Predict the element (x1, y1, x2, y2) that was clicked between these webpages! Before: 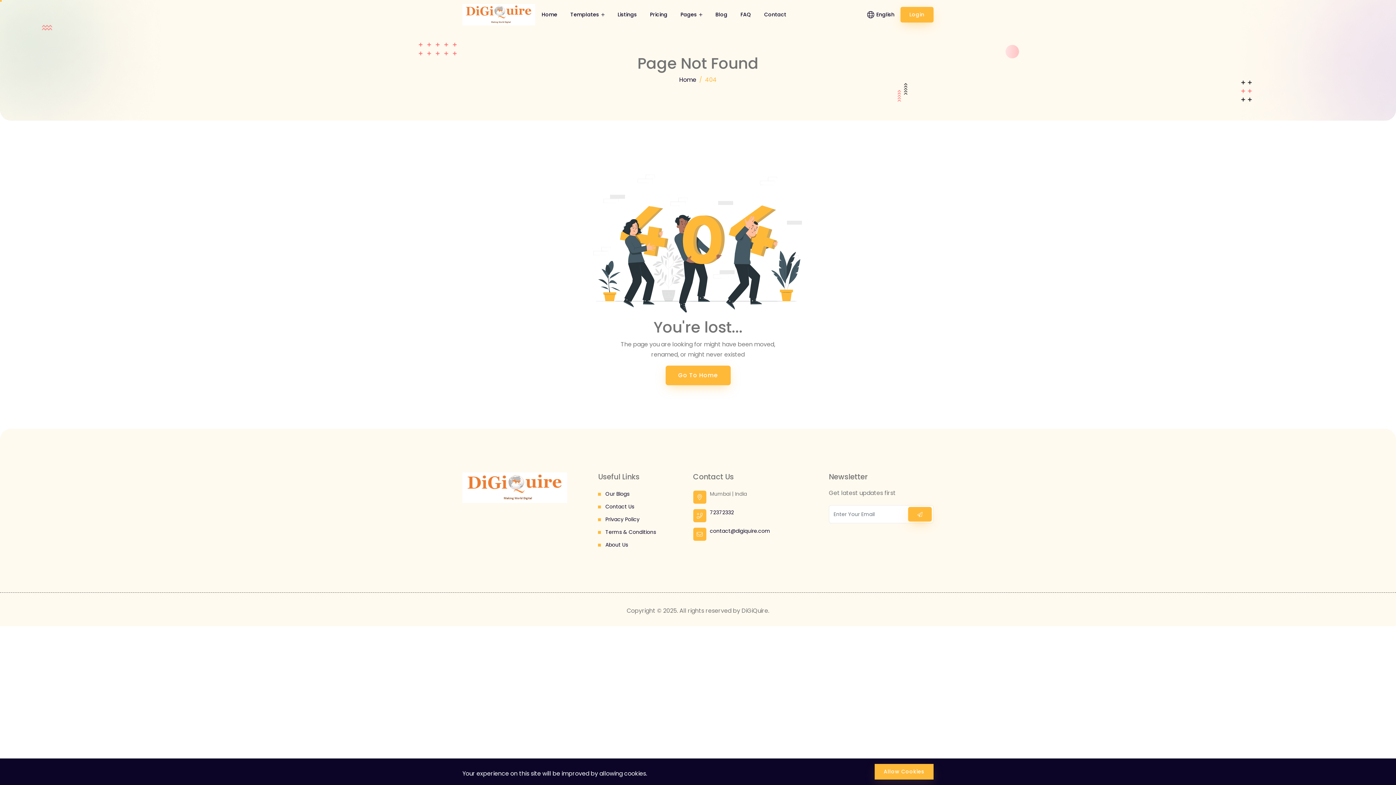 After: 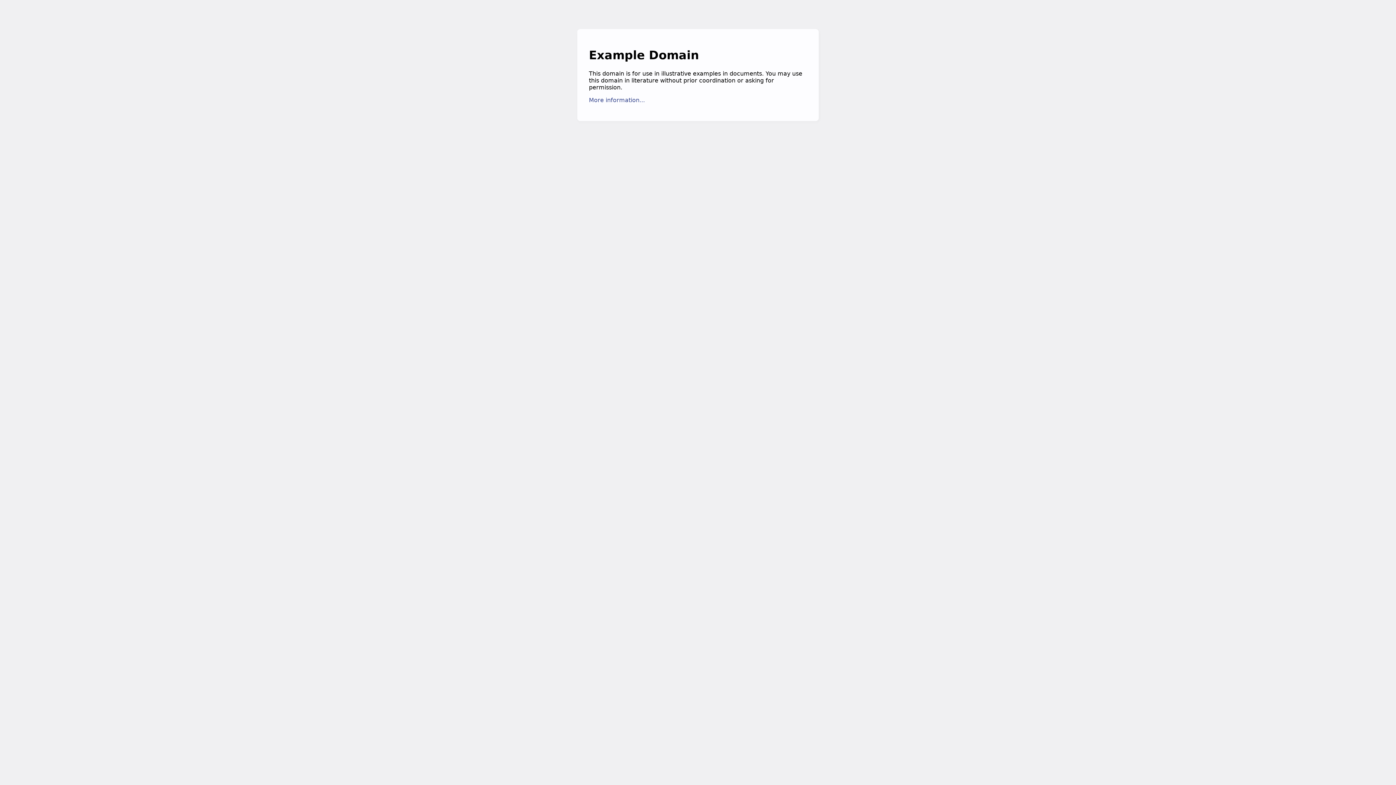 Action: label: Our Blogs bbox: (598, 493, 662, 501)